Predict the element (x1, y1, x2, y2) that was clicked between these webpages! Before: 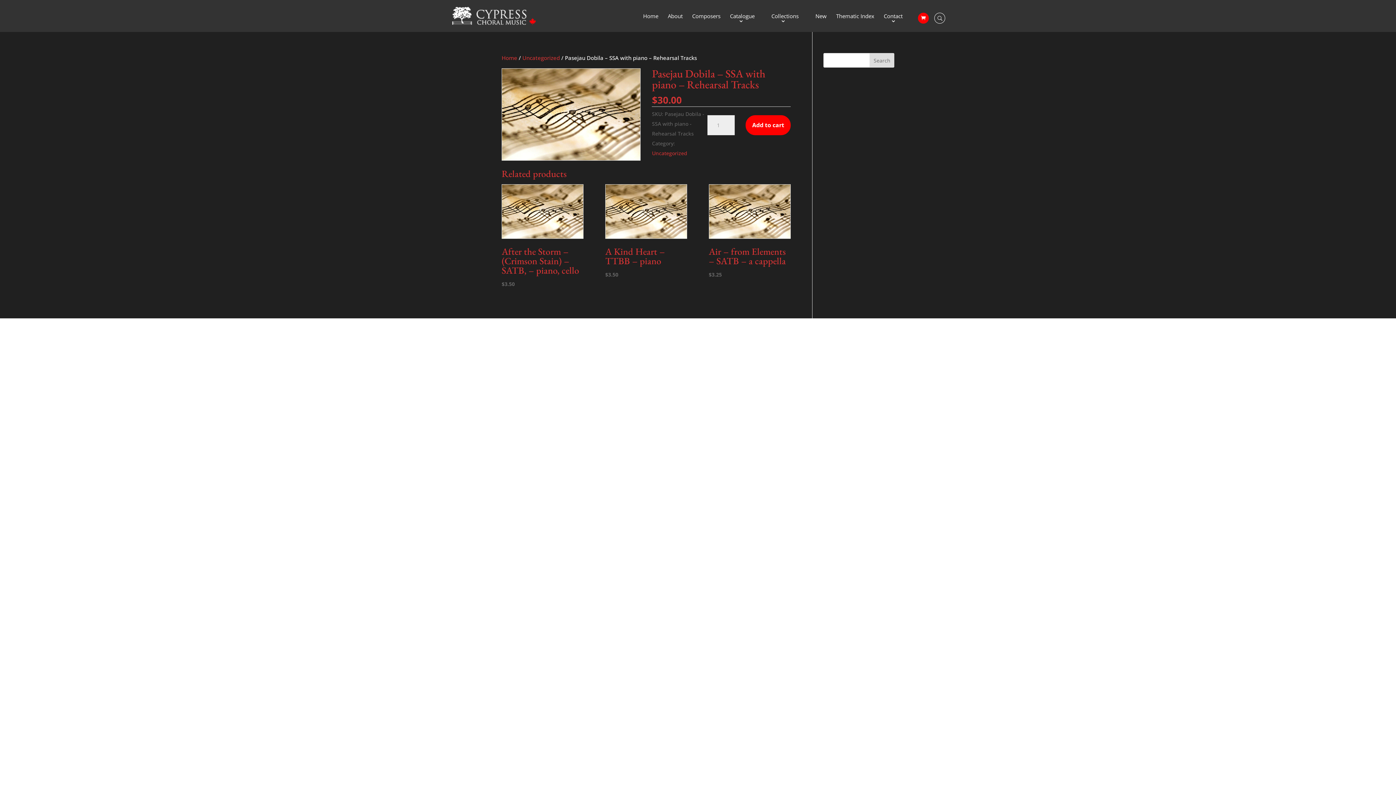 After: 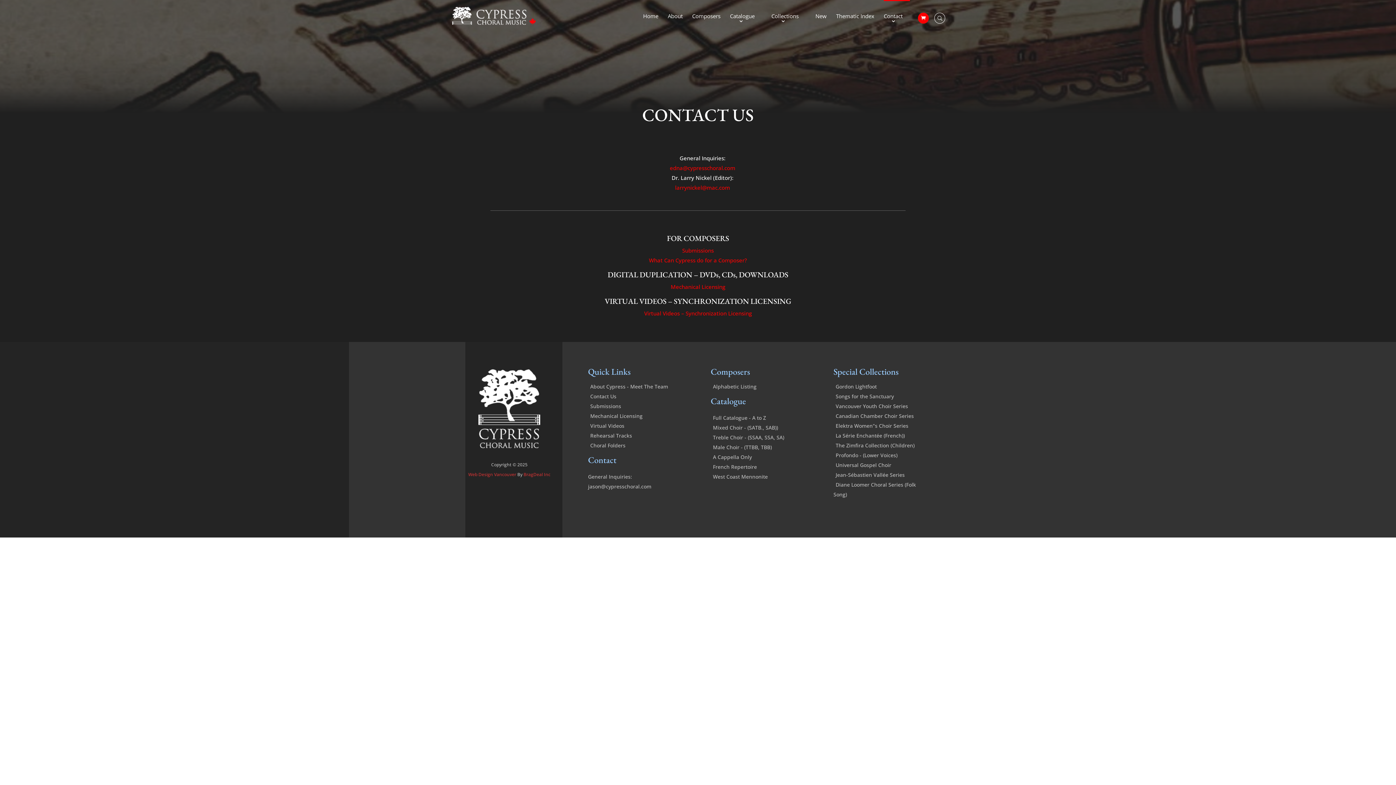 Action: bbox: (884, 13, 910, 32) label: Contact